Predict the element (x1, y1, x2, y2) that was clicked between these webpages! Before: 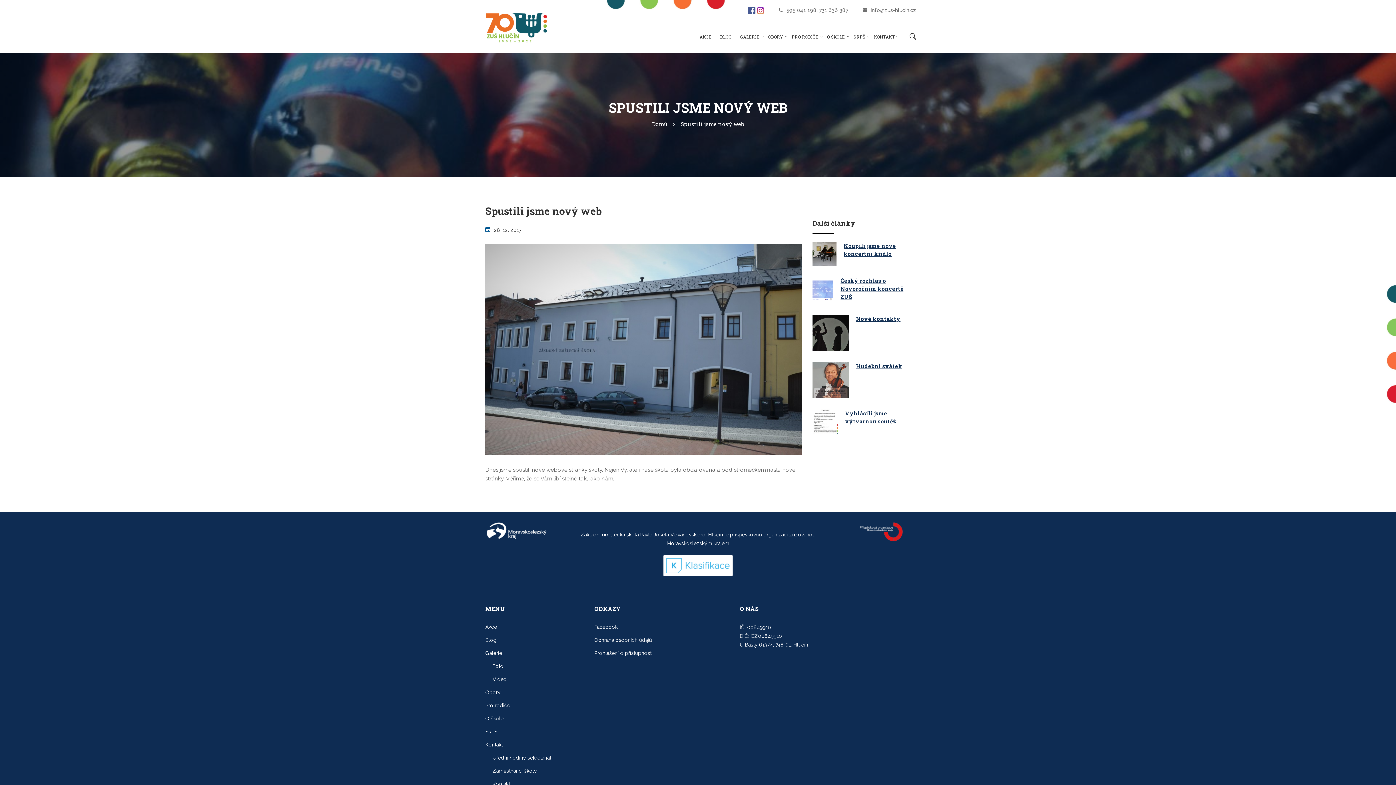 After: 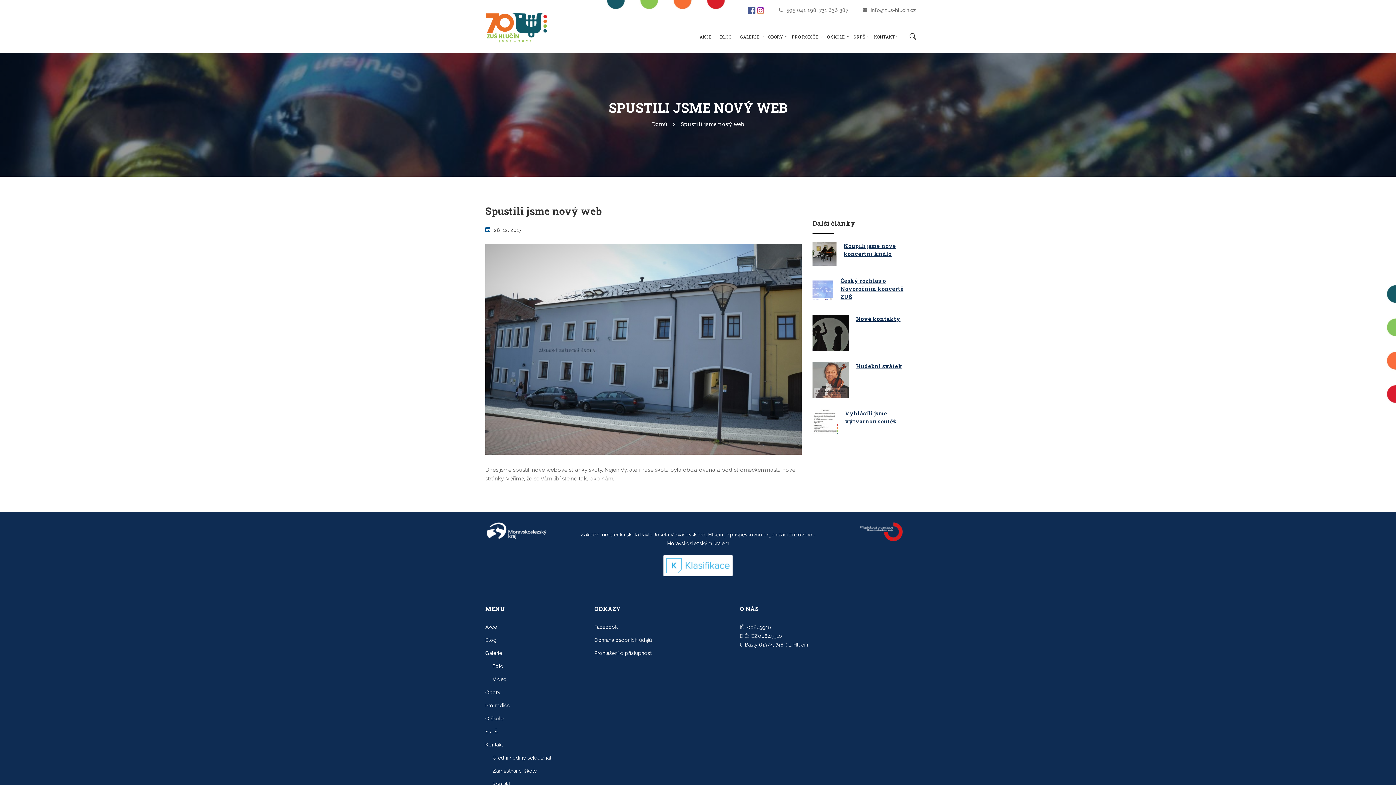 Action: bbox: (663, 562, 732, 568)